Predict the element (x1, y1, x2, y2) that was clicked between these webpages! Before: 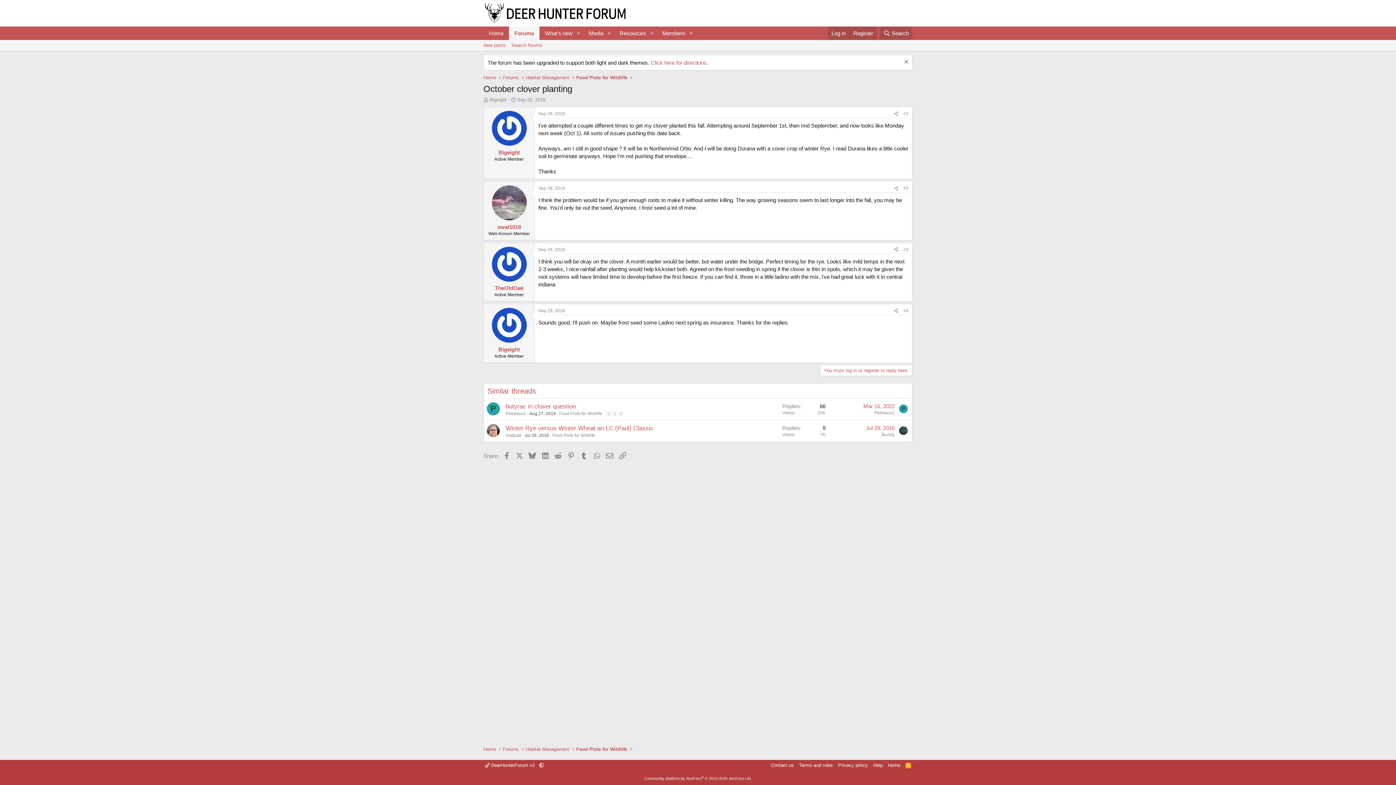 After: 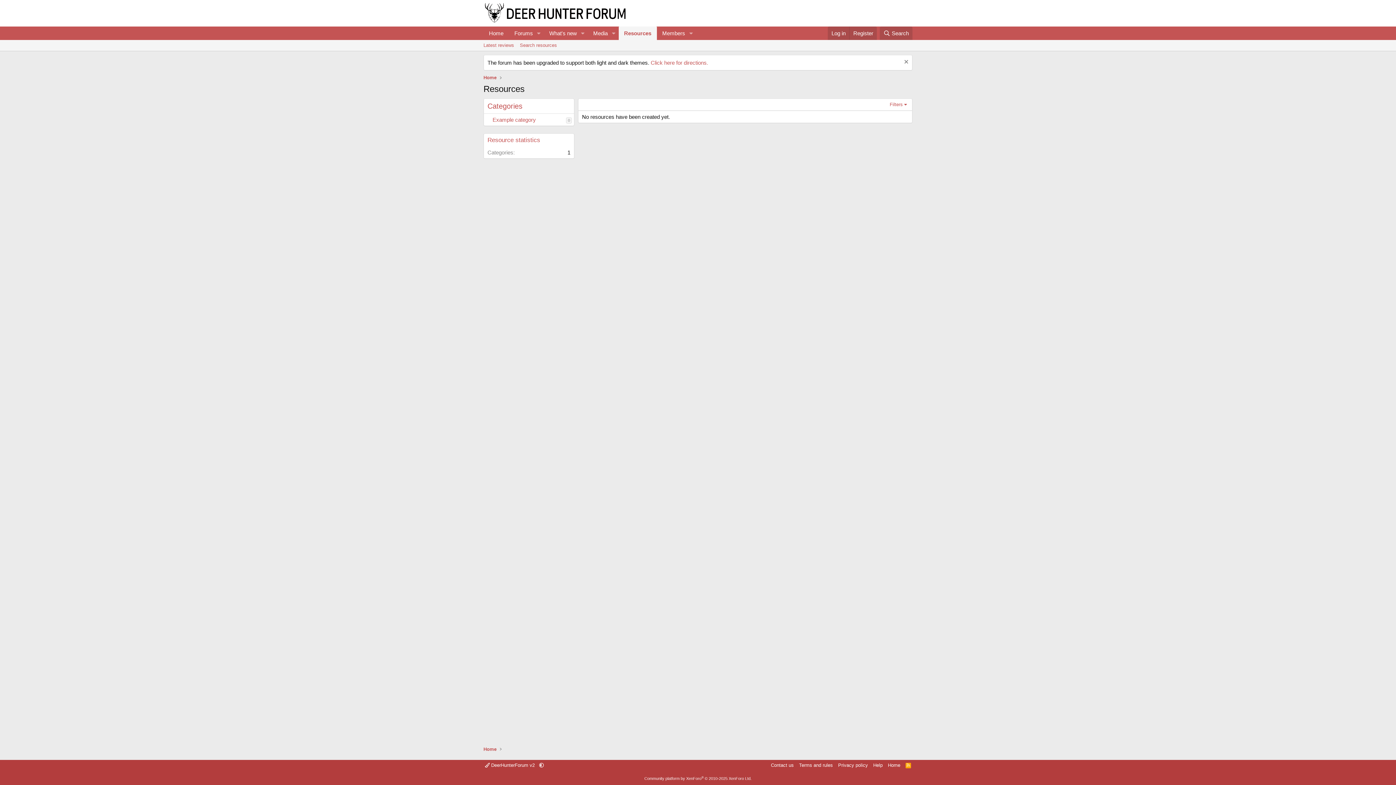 Action: bbox: (614, 26, 646, 40) label: Resources